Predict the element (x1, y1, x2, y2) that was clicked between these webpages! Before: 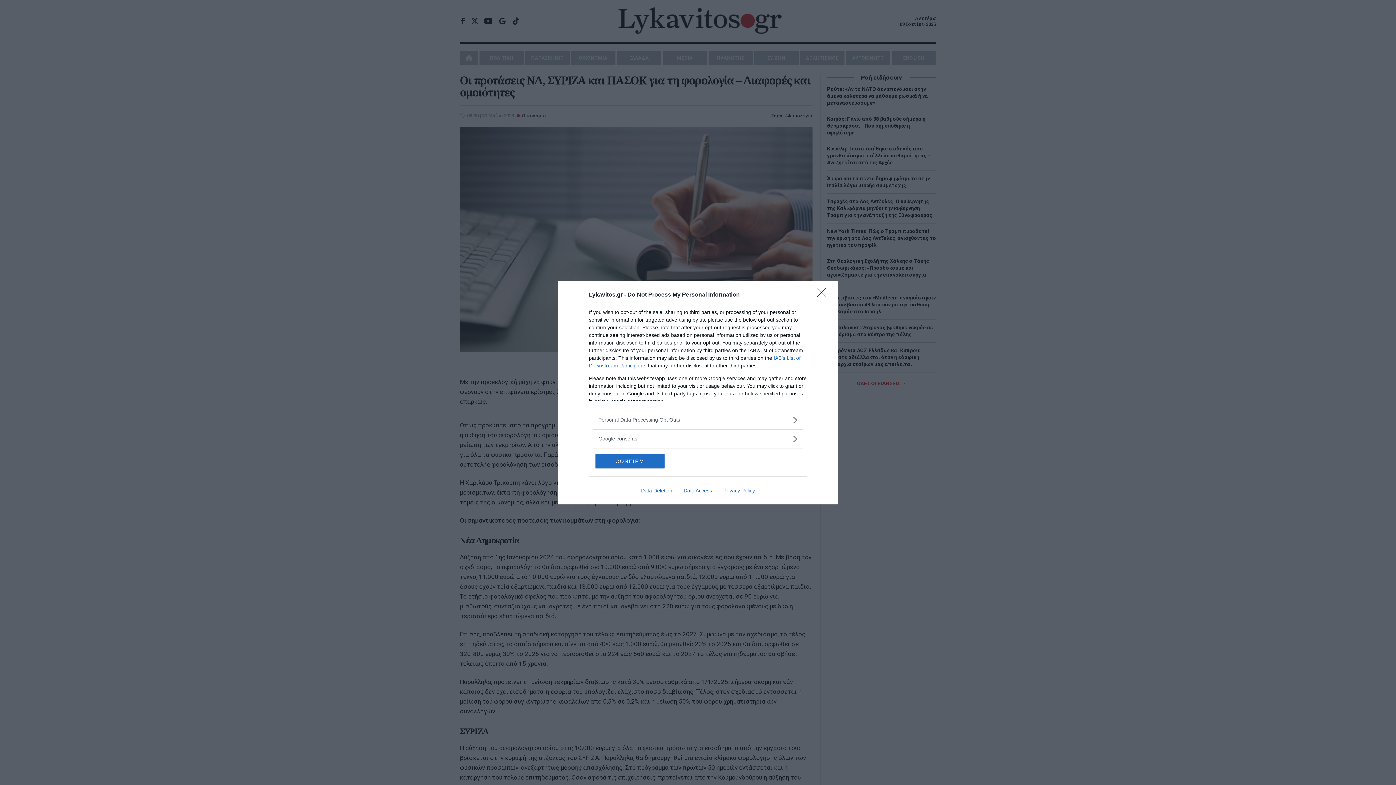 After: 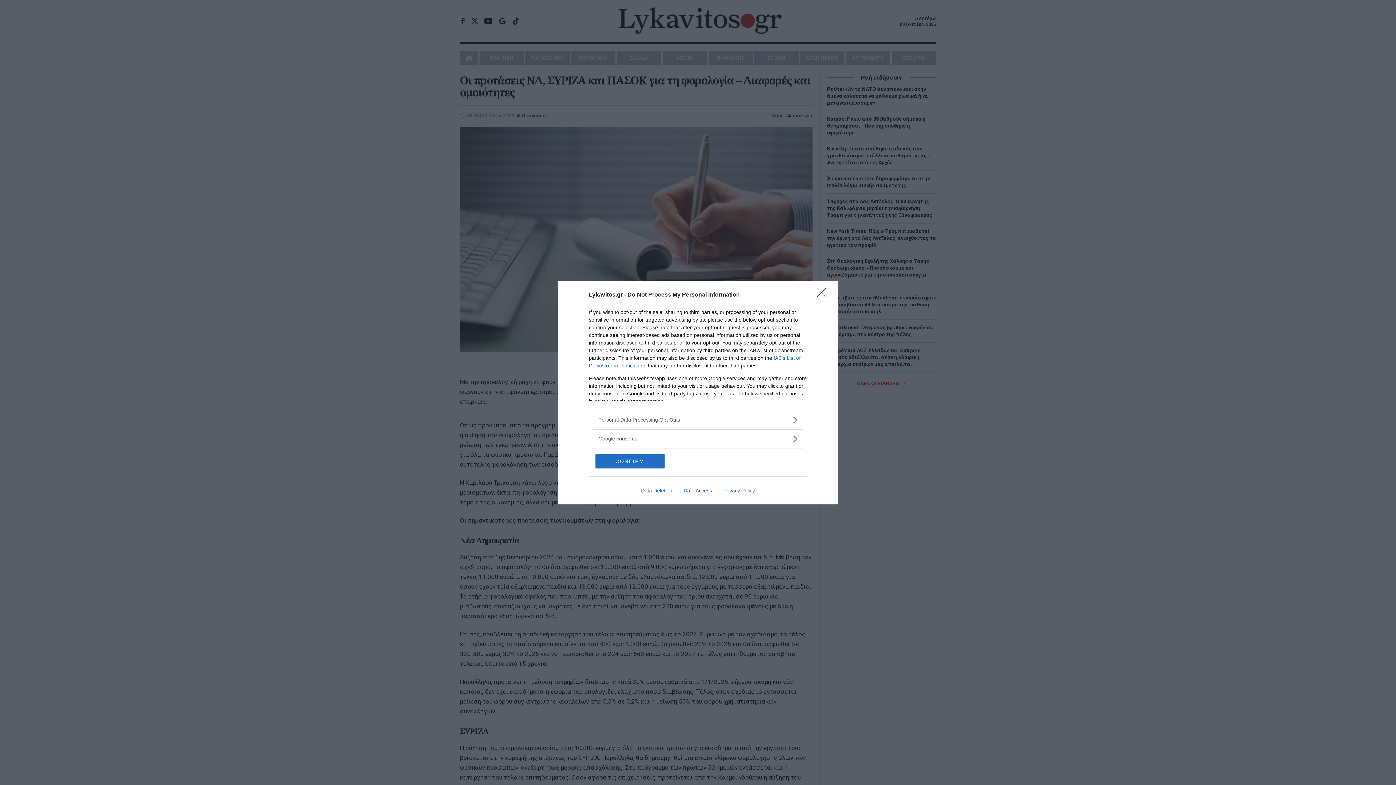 Action: bbox: (635, 487, 678, 493) label: Data Deletion